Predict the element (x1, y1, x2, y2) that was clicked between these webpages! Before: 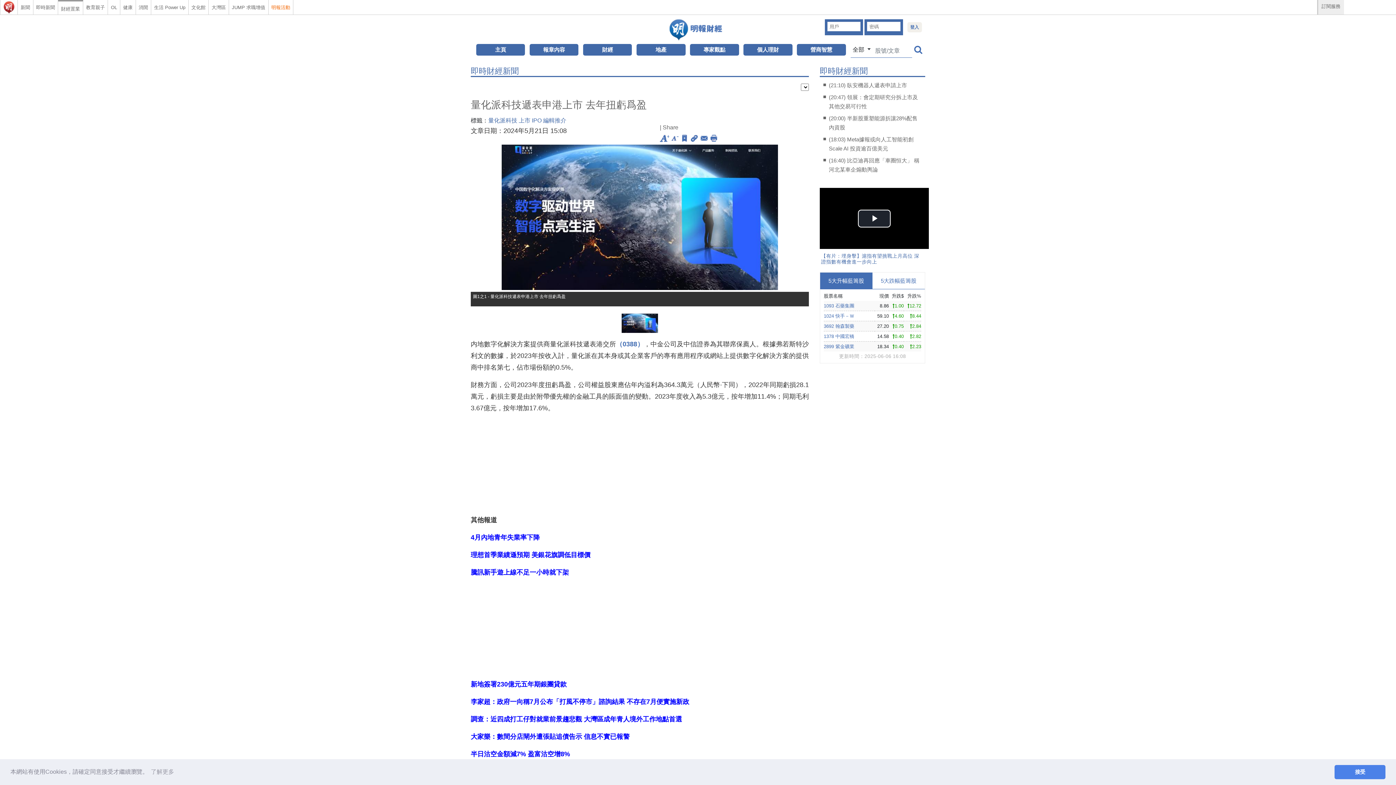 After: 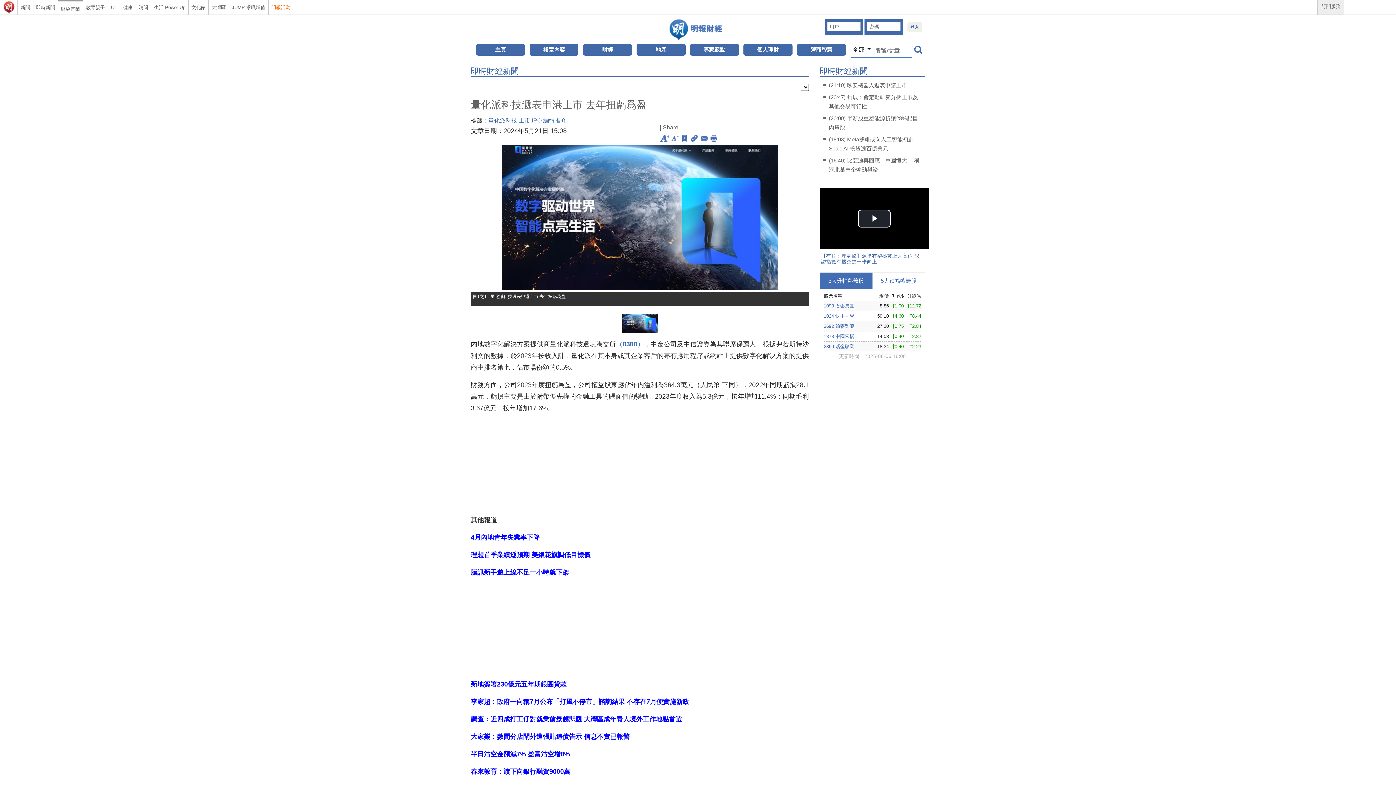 Action: label: dismiss cookie message bbox: (1334, 765, 1385, 779)